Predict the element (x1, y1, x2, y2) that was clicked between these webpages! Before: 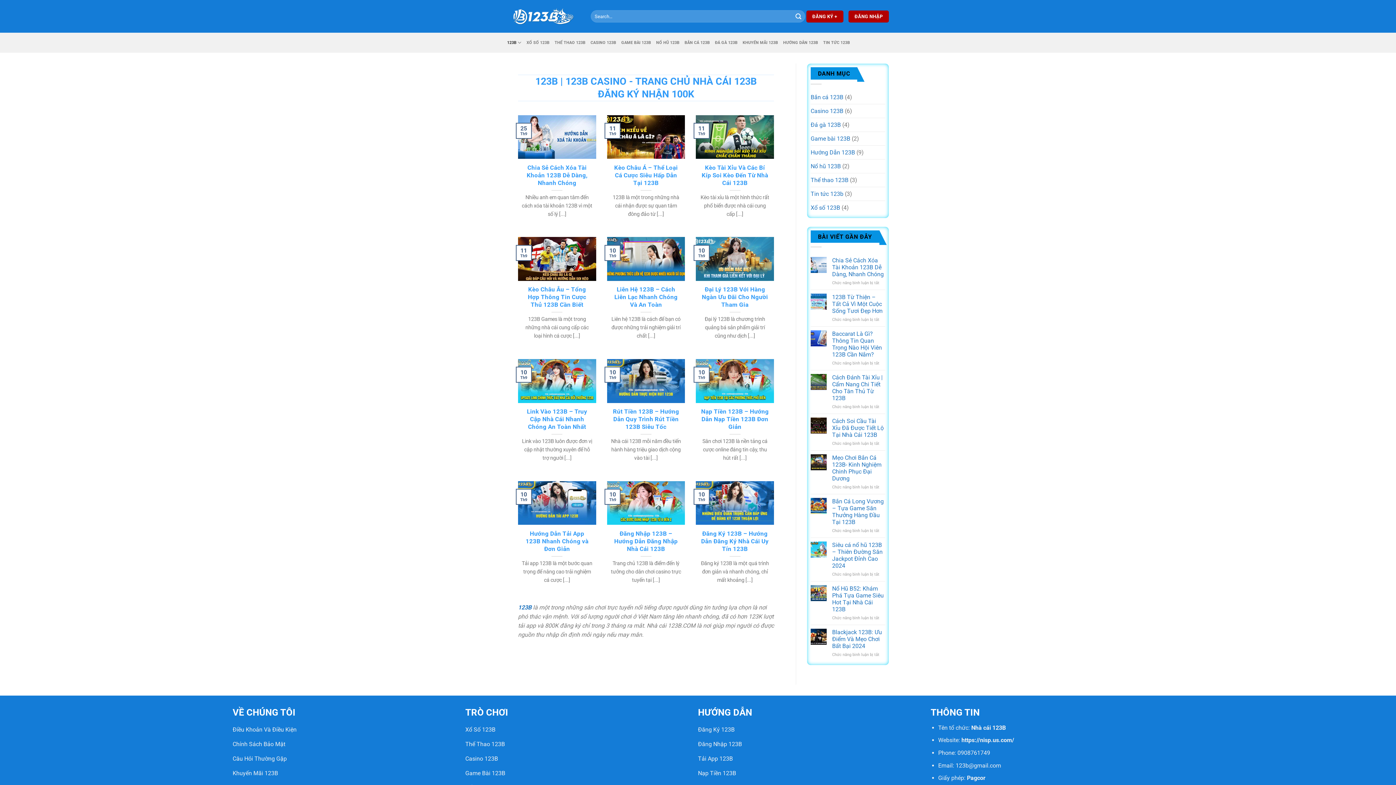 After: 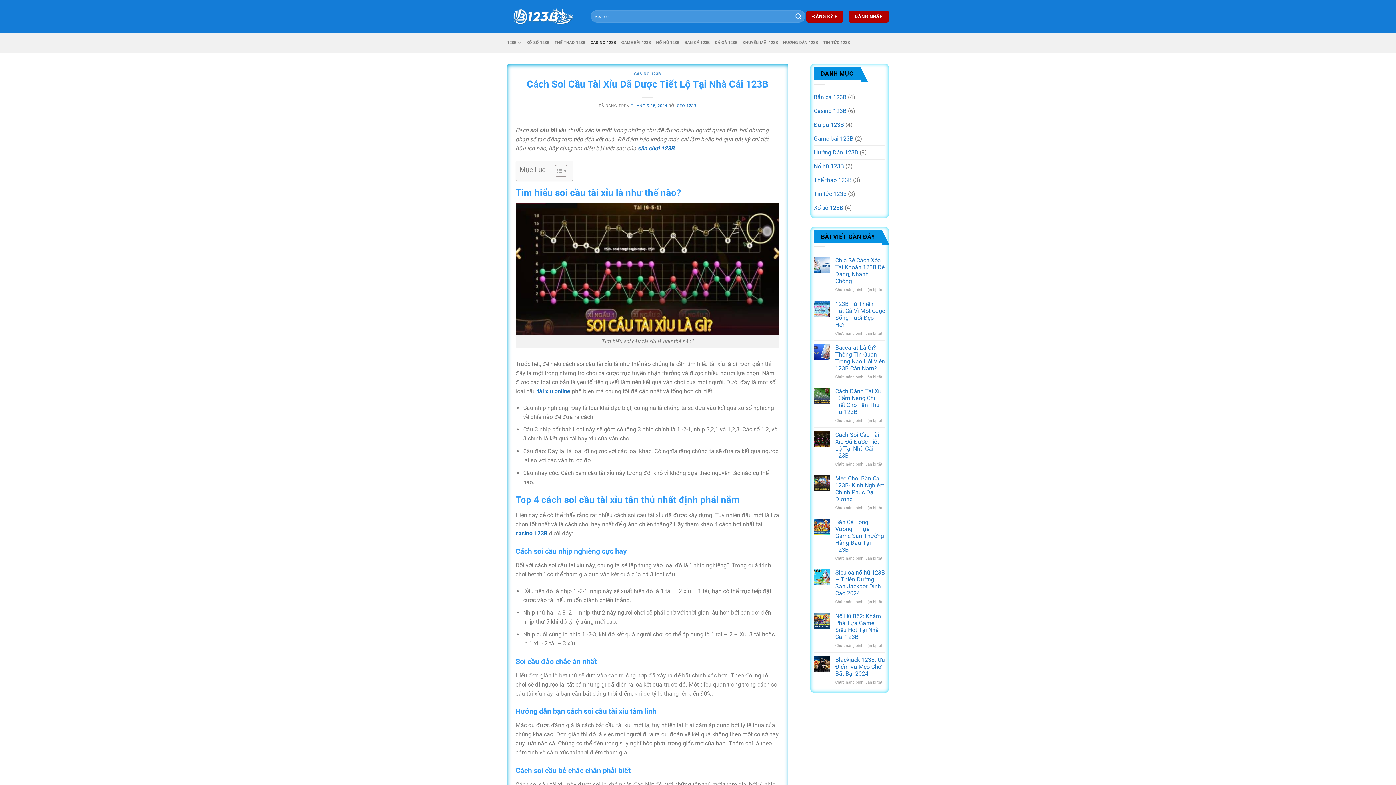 Action: bbox: (832, 417, 885, 438) label: Cách Soi Cầu Tài Xỉu Đã Được Tiết Lộ Tại Nhà Cái 123B